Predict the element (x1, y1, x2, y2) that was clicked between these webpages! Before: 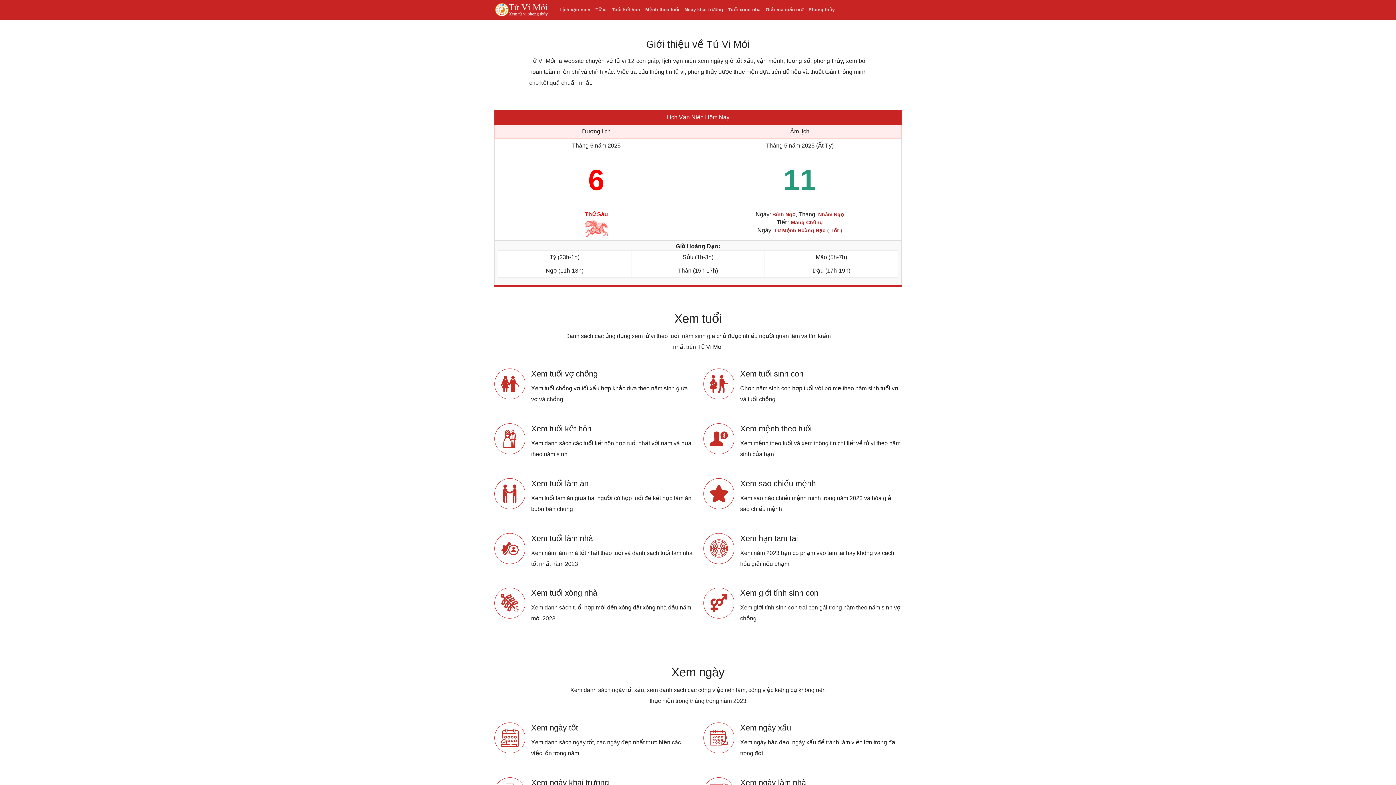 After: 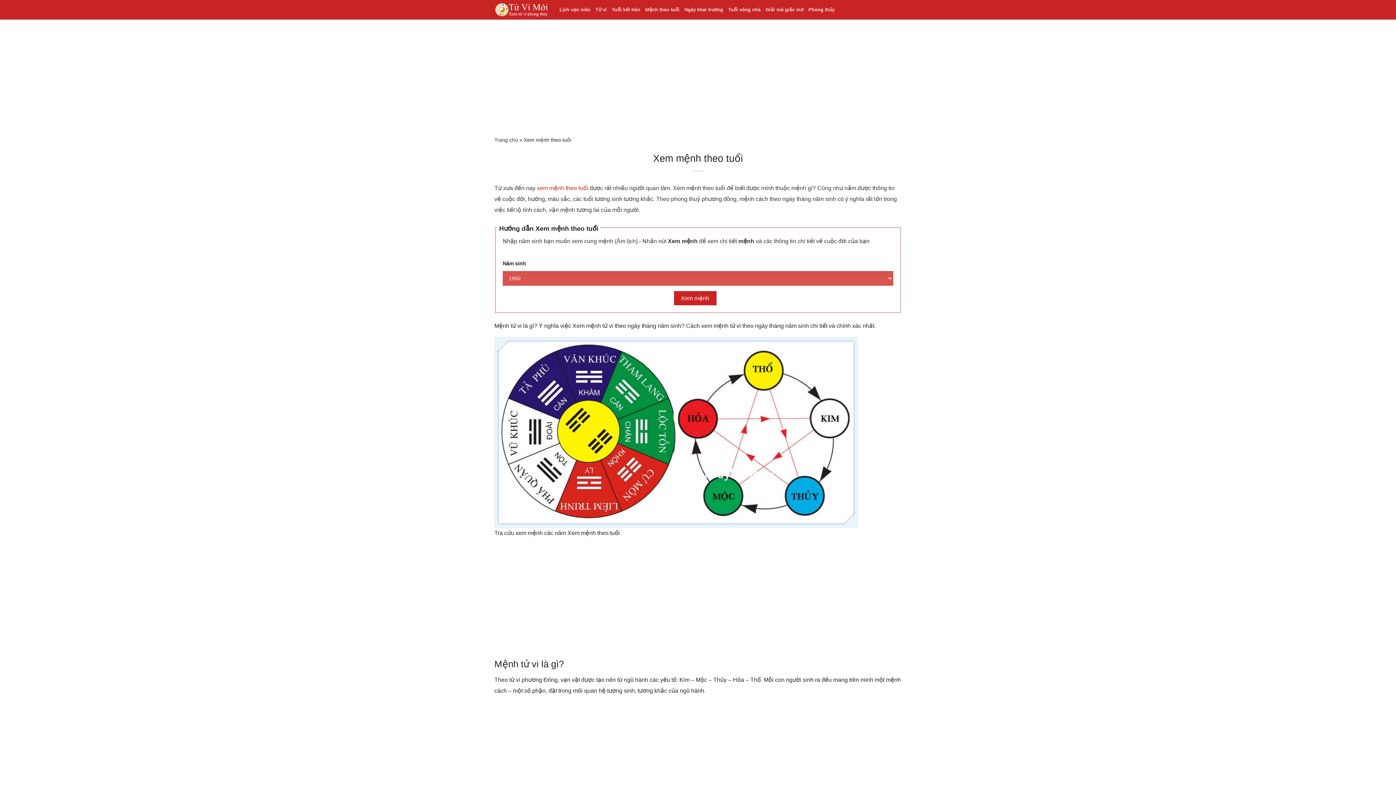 Action: label: Mệnh theo tuổi bbox: (645, 3, 679, 16)